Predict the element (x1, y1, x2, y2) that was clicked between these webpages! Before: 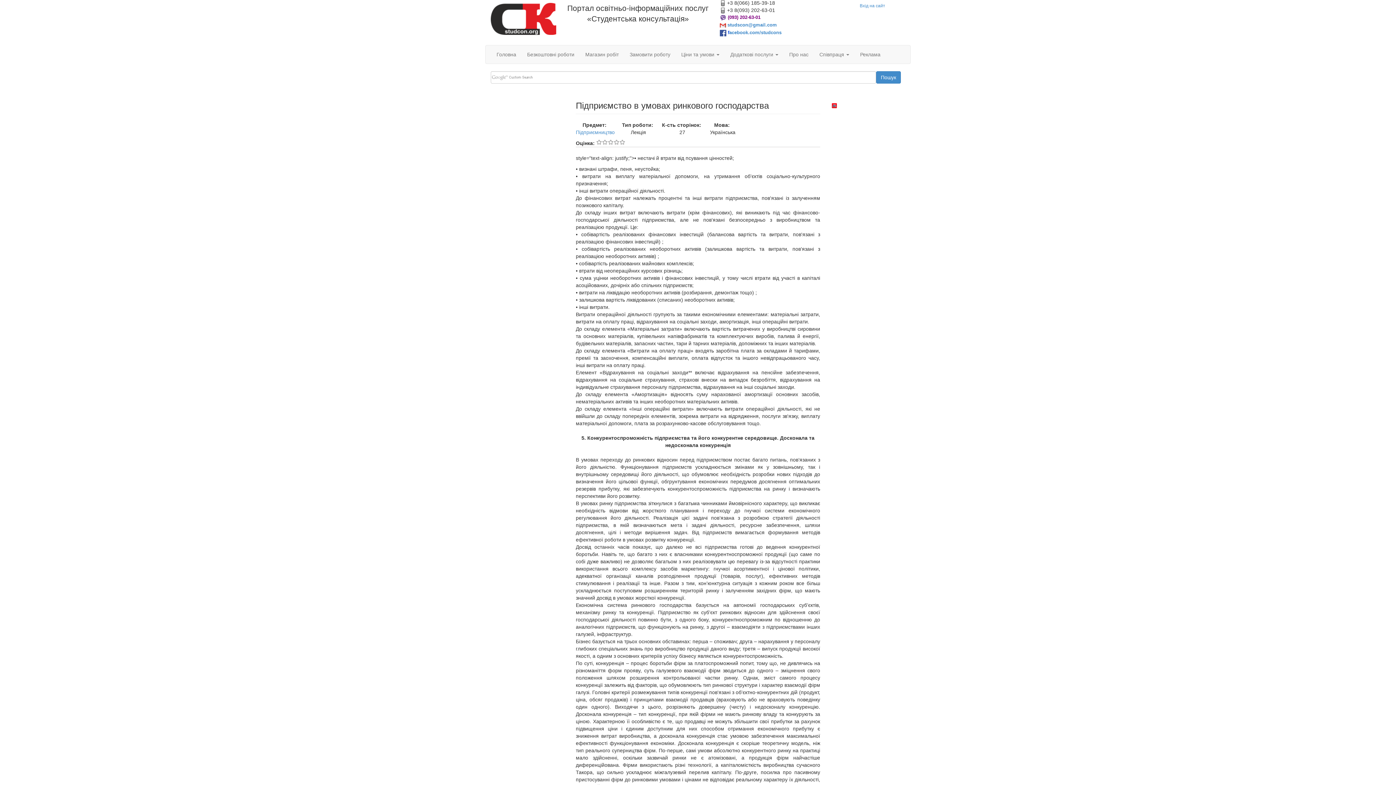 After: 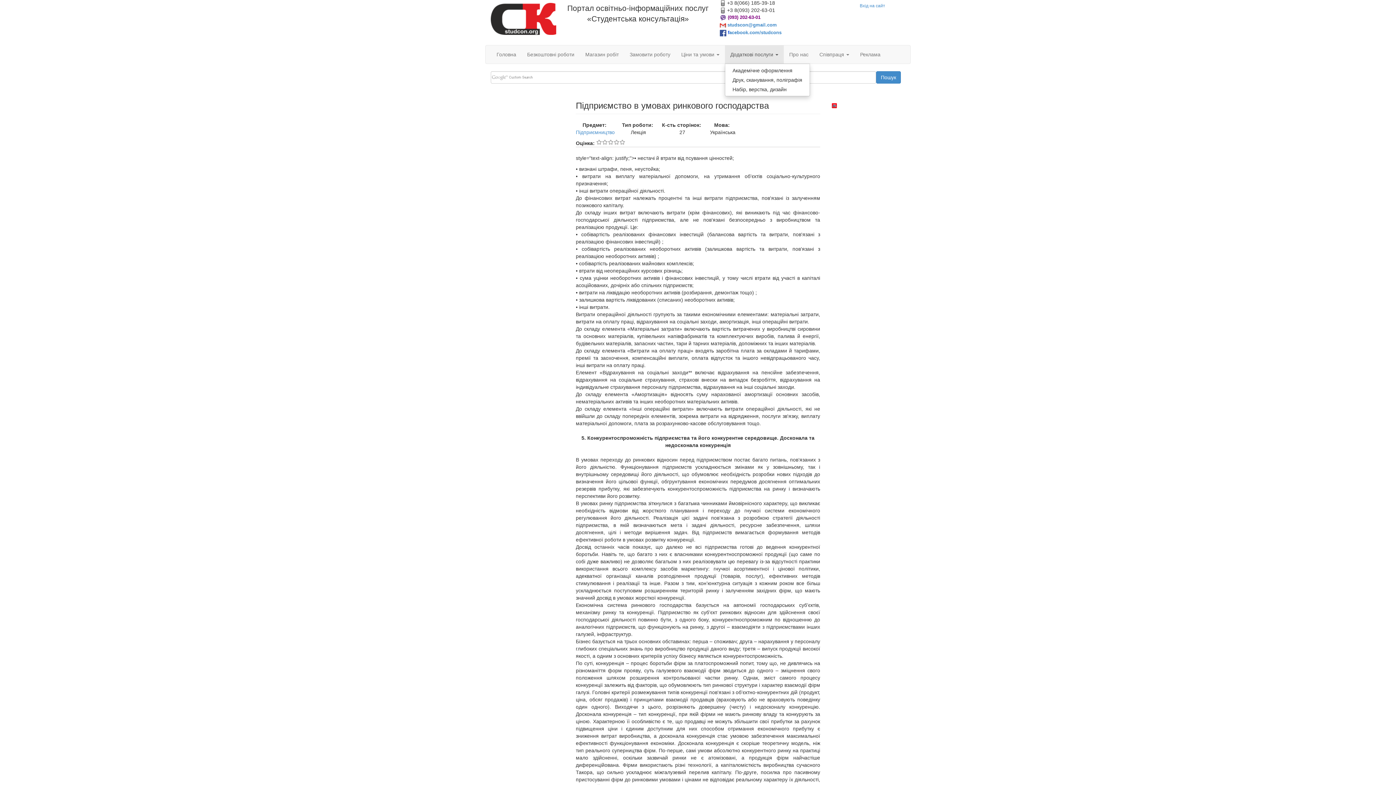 Action: label: Додаткові послуги  bbox: (725, 45, 784, 63)